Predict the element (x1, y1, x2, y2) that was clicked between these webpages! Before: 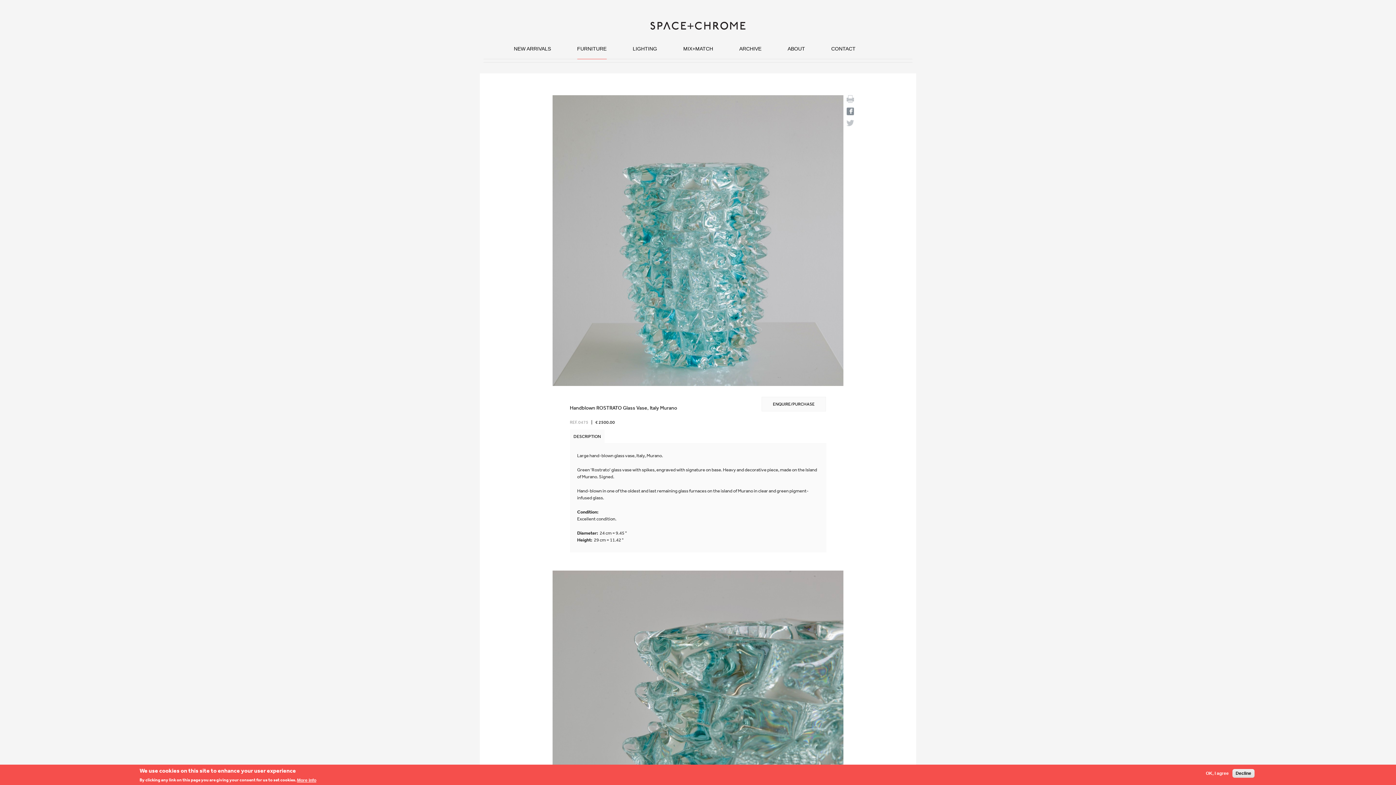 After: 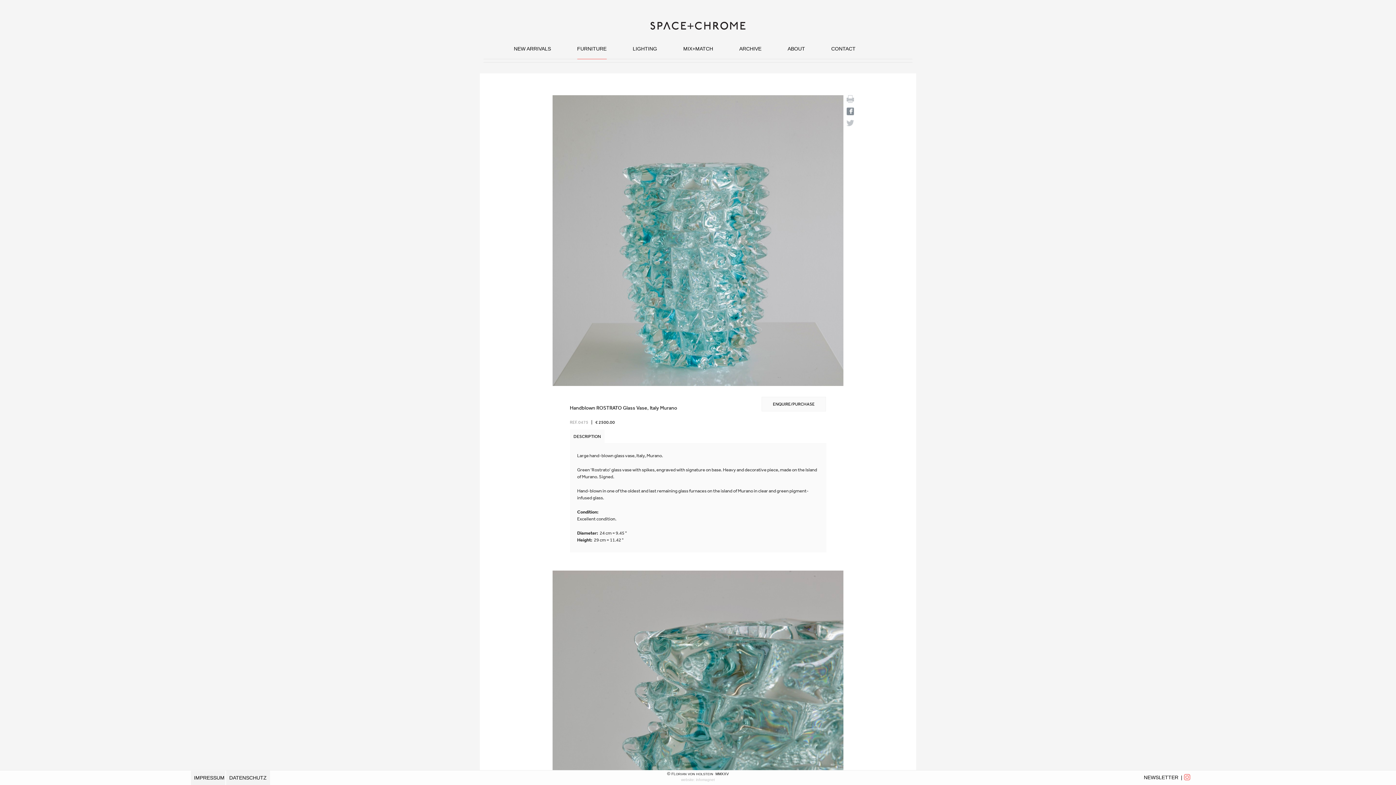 Action: bbox: (1203, 771, 1232, 776) label: OK, I agree